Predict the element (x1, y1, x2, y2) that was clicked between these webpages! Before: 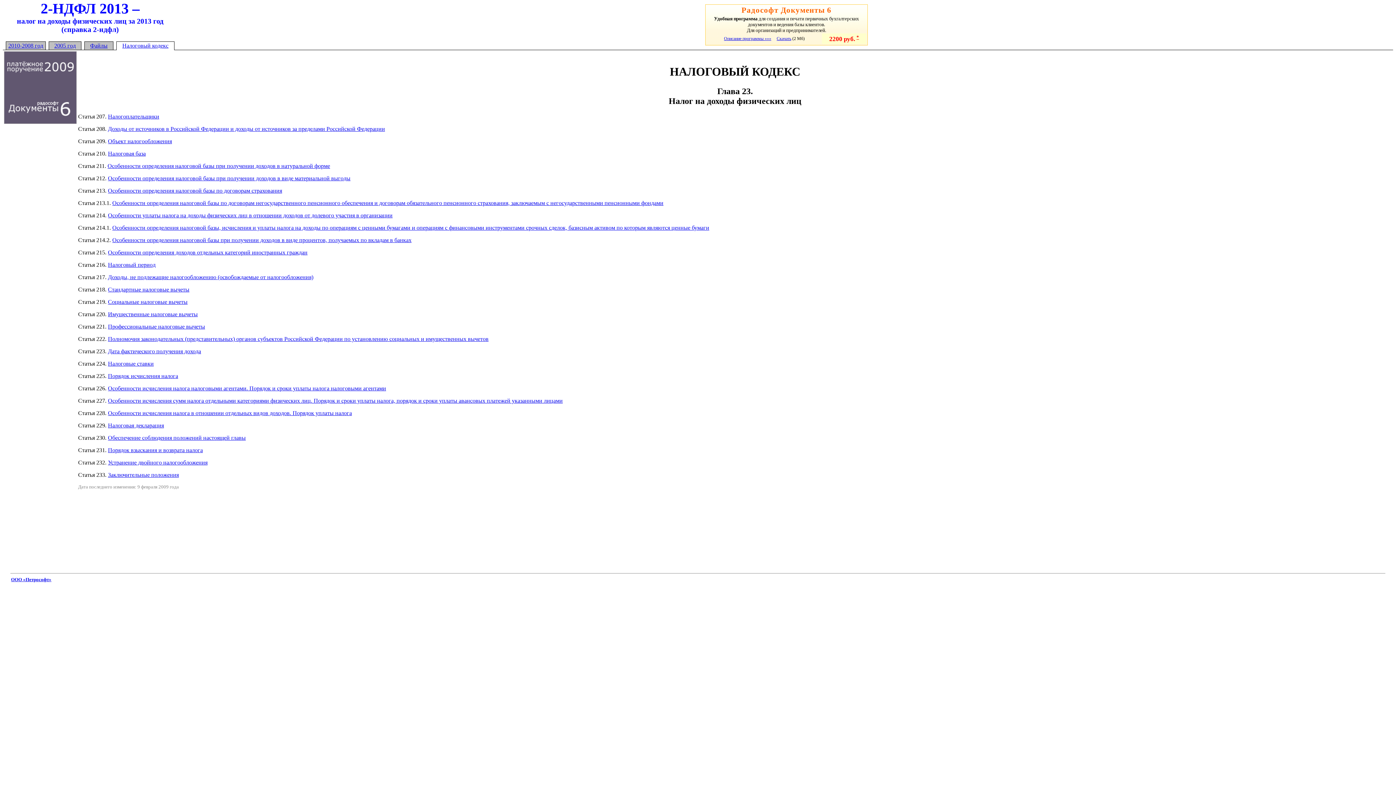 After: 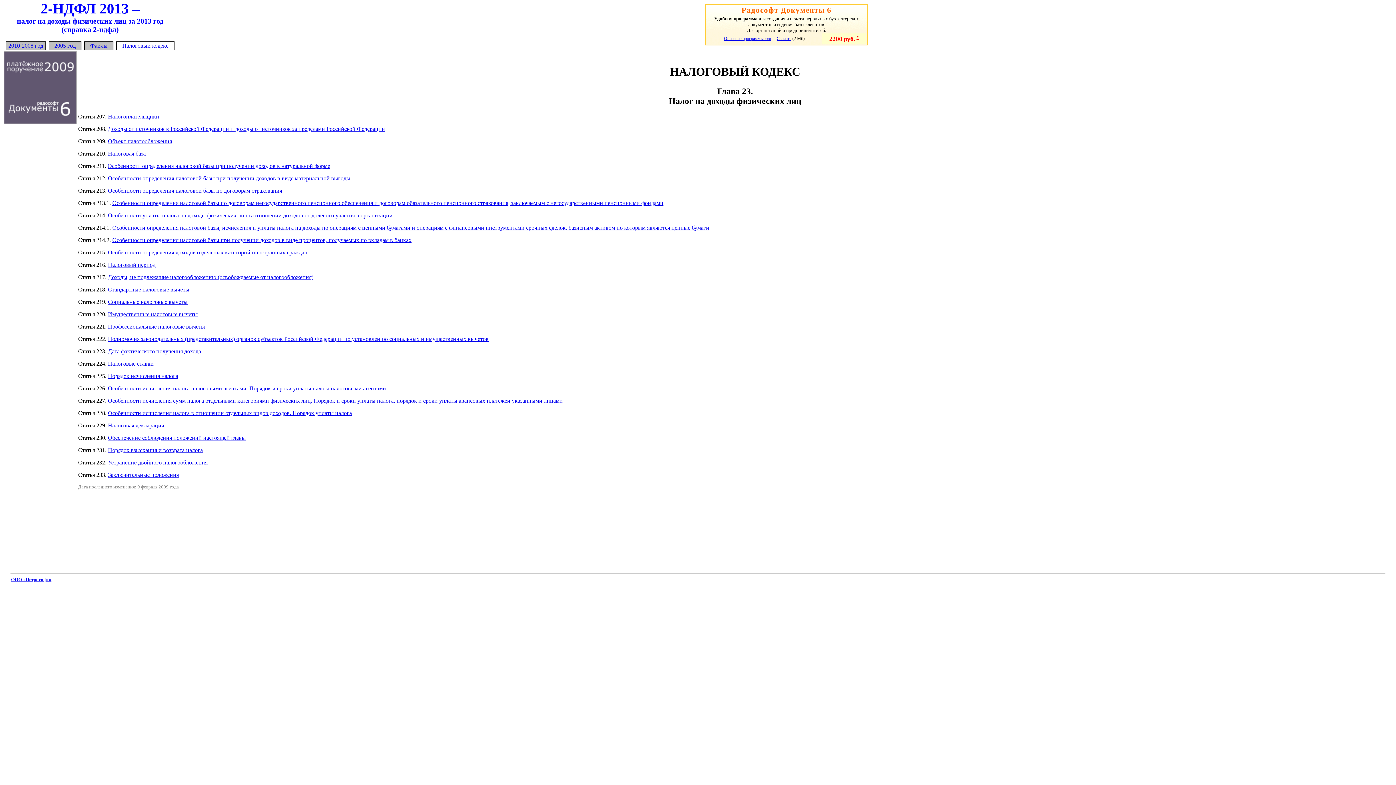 Action: label: * bbox: (856, 34, 859, 40)